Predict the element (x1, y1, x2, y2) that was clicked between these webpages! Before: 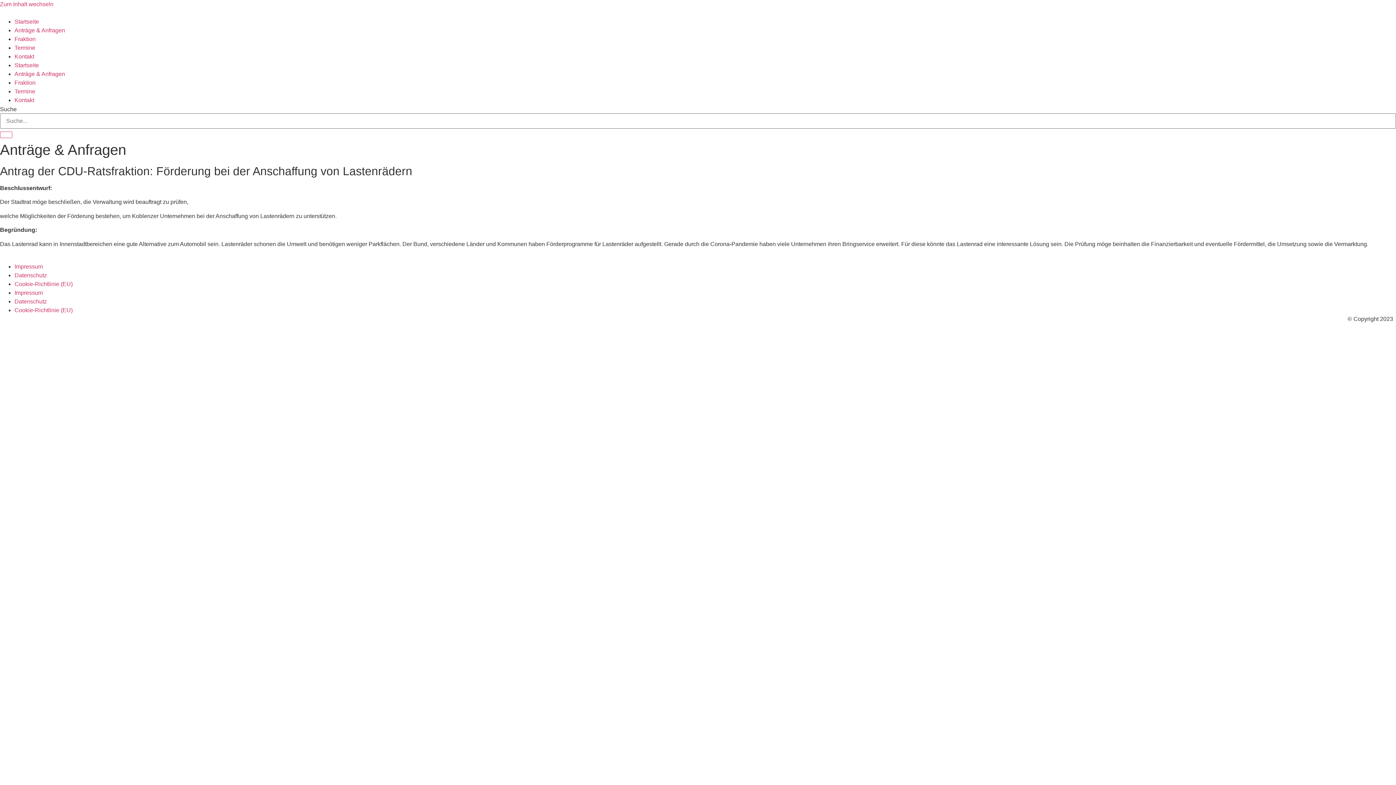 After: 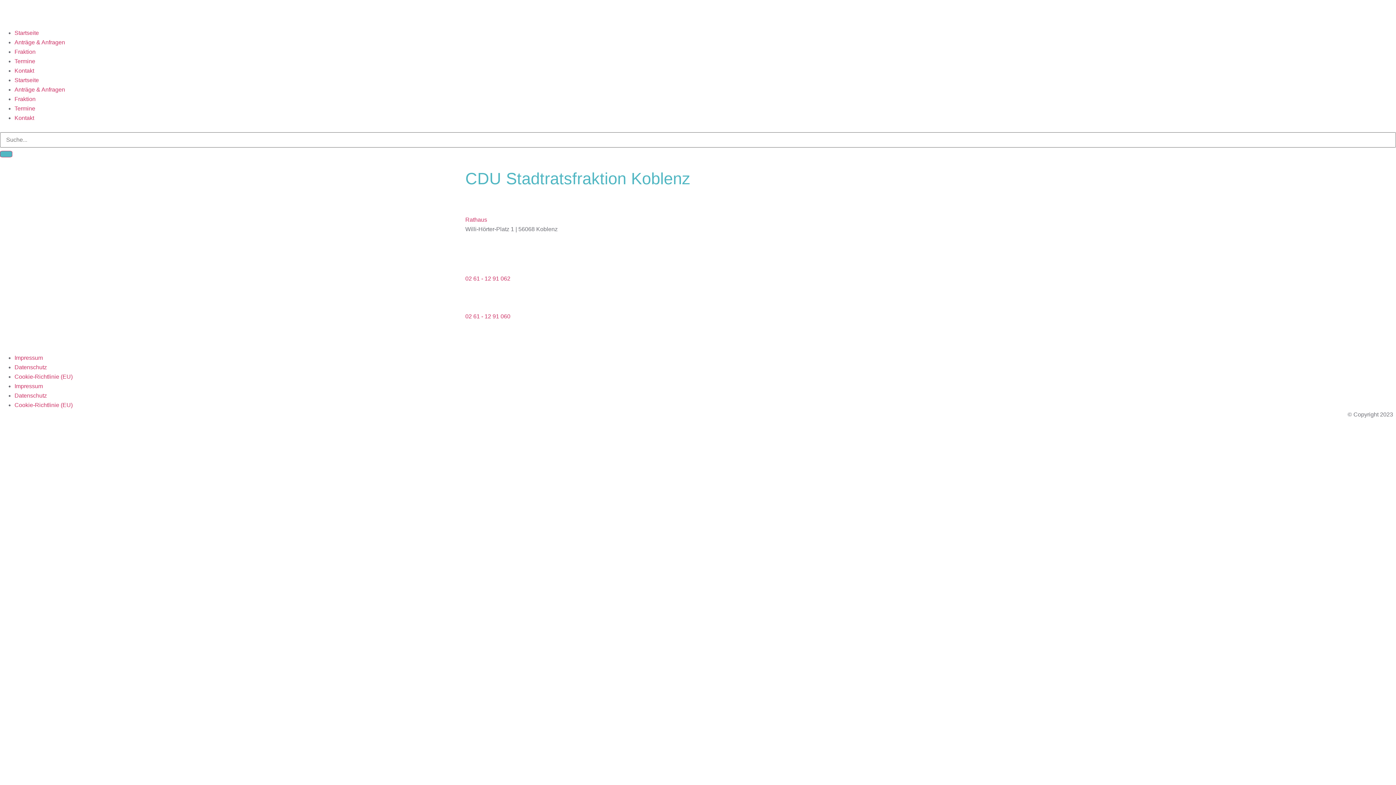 Action: label: Kontakt bbox: (14, 53, 34, 59)